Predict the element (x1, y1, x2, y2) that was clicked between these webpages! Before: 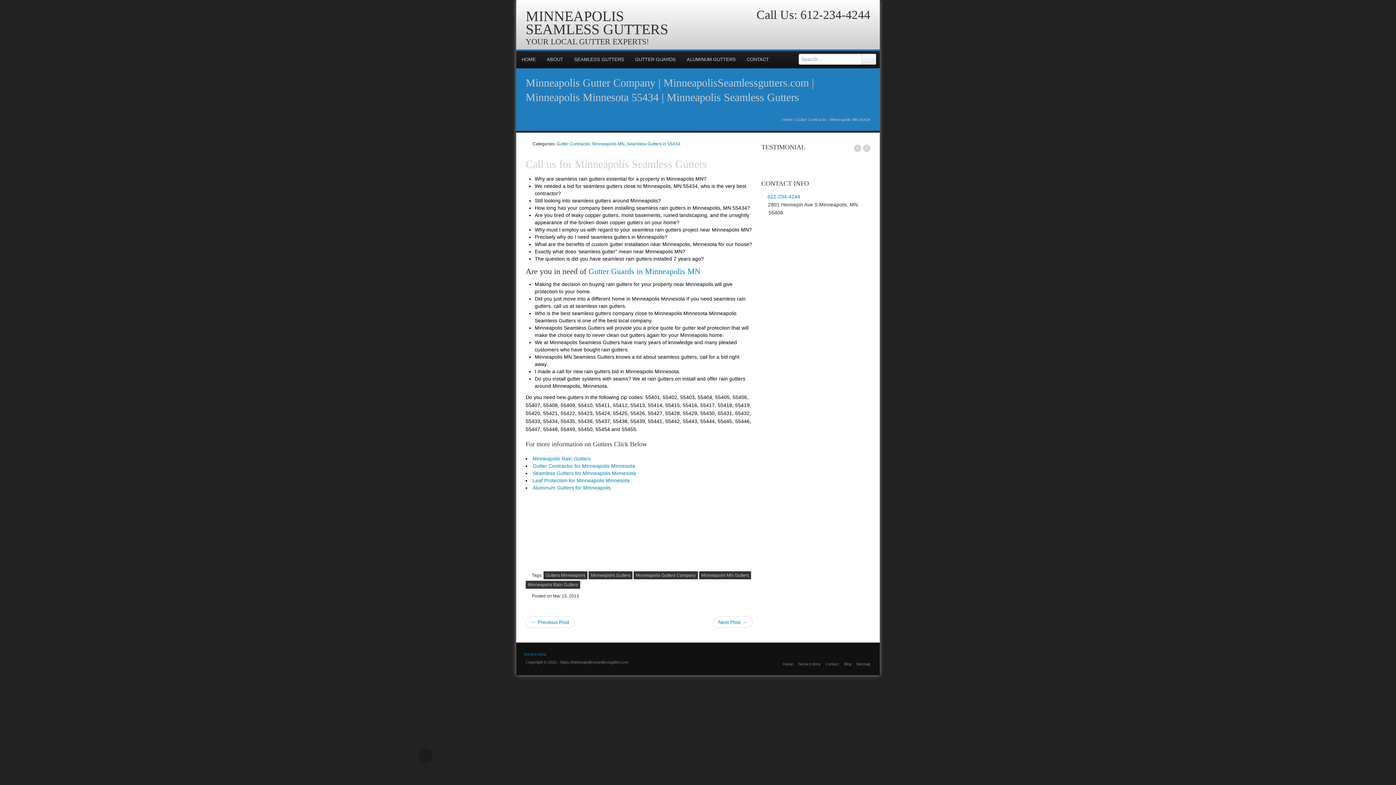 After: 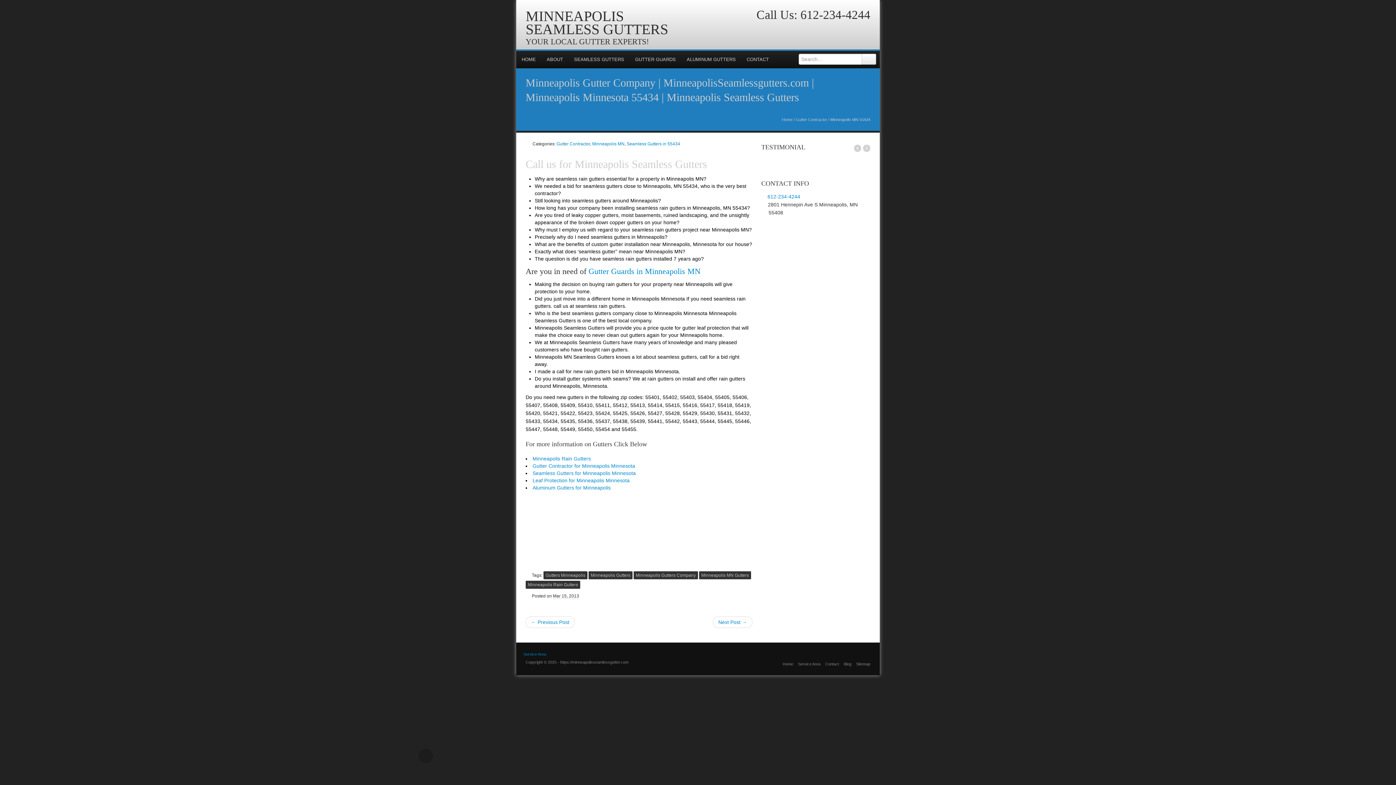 Action: bbox: (800, 8, 870, 21) label: 612-234-4244